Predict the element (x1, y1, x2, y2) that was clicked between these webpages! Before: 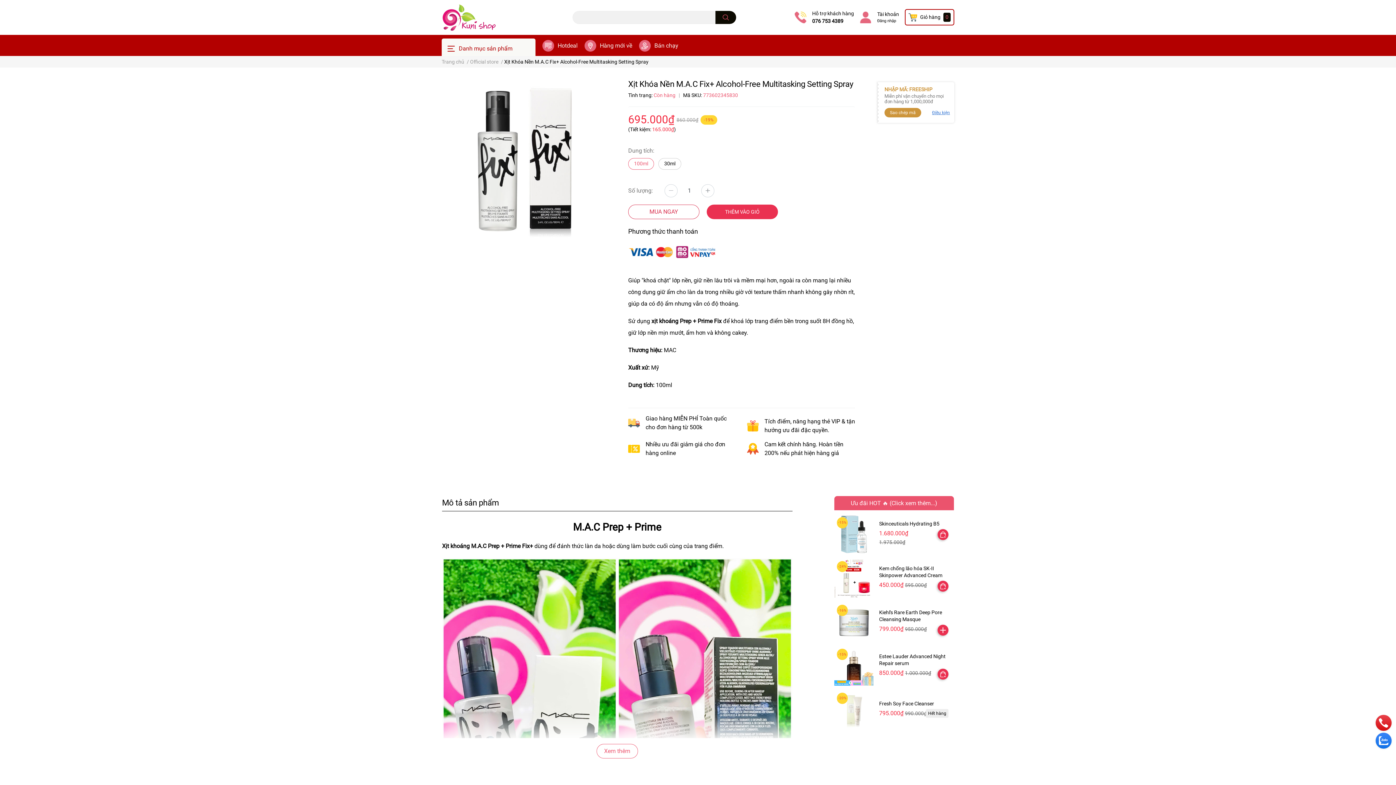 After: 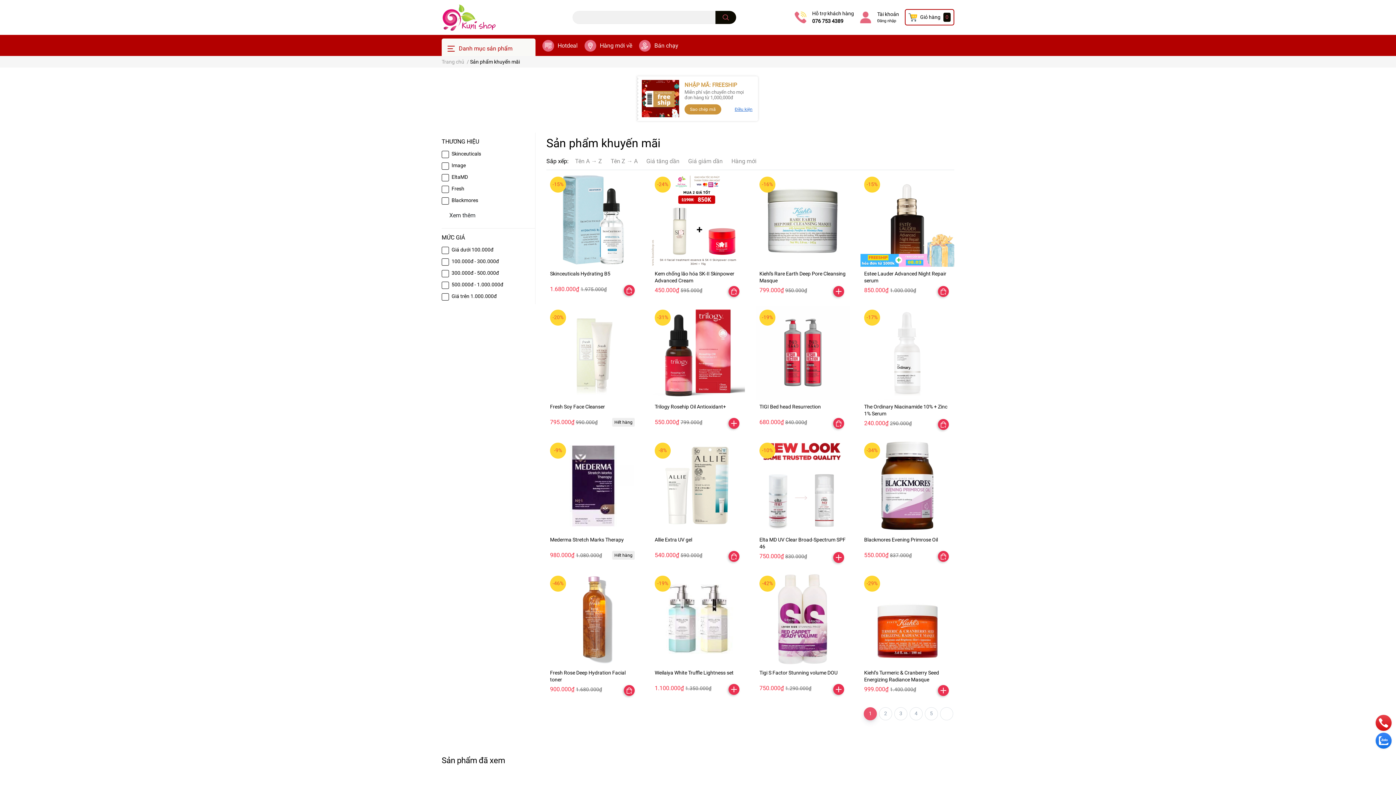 Action: label: Ưu đãi HOT 🔥 (Click xem thêm...) bbox: (851, 499, 937, 506)